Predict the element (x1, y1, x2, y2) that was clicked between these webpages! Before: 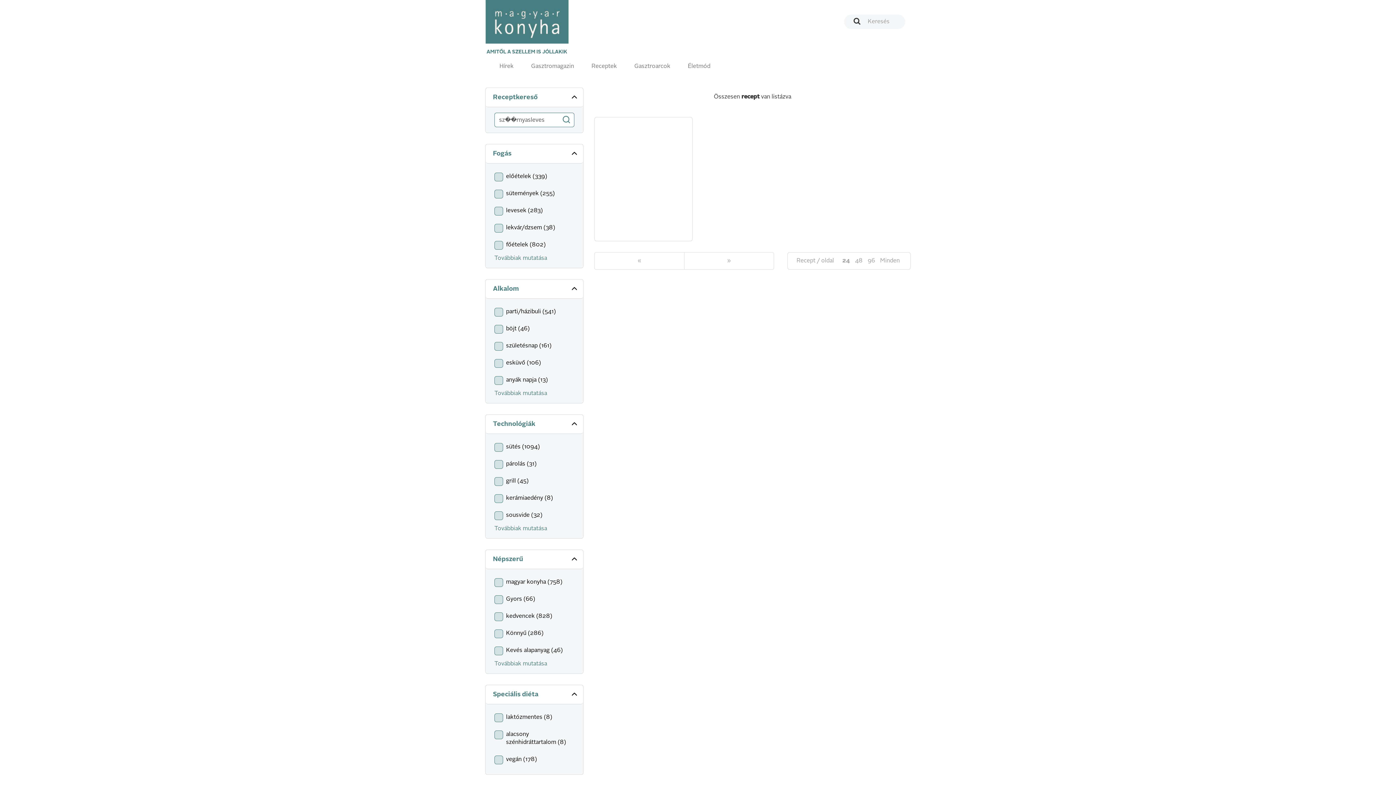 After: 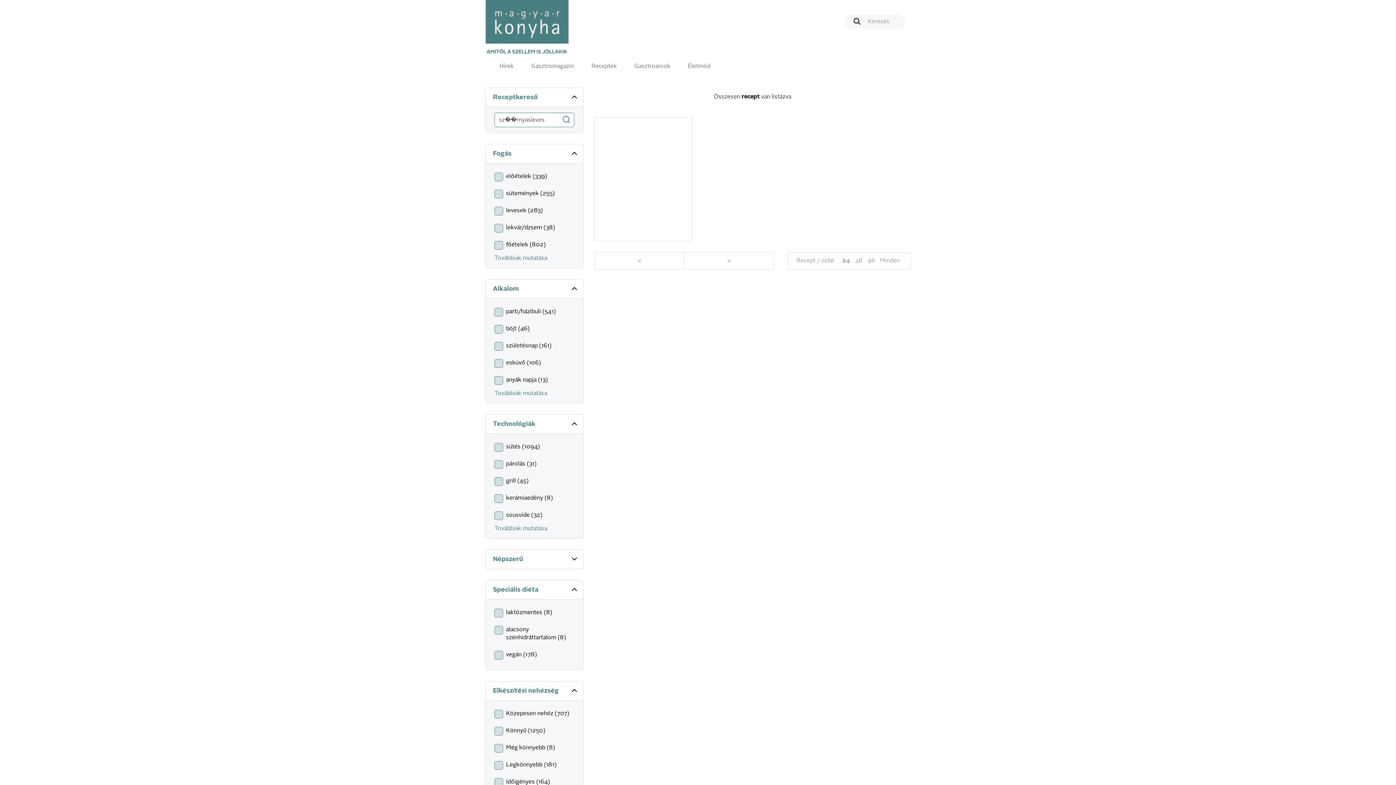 Action: bbox: (485, 550, 583, 569) label: Népszerű